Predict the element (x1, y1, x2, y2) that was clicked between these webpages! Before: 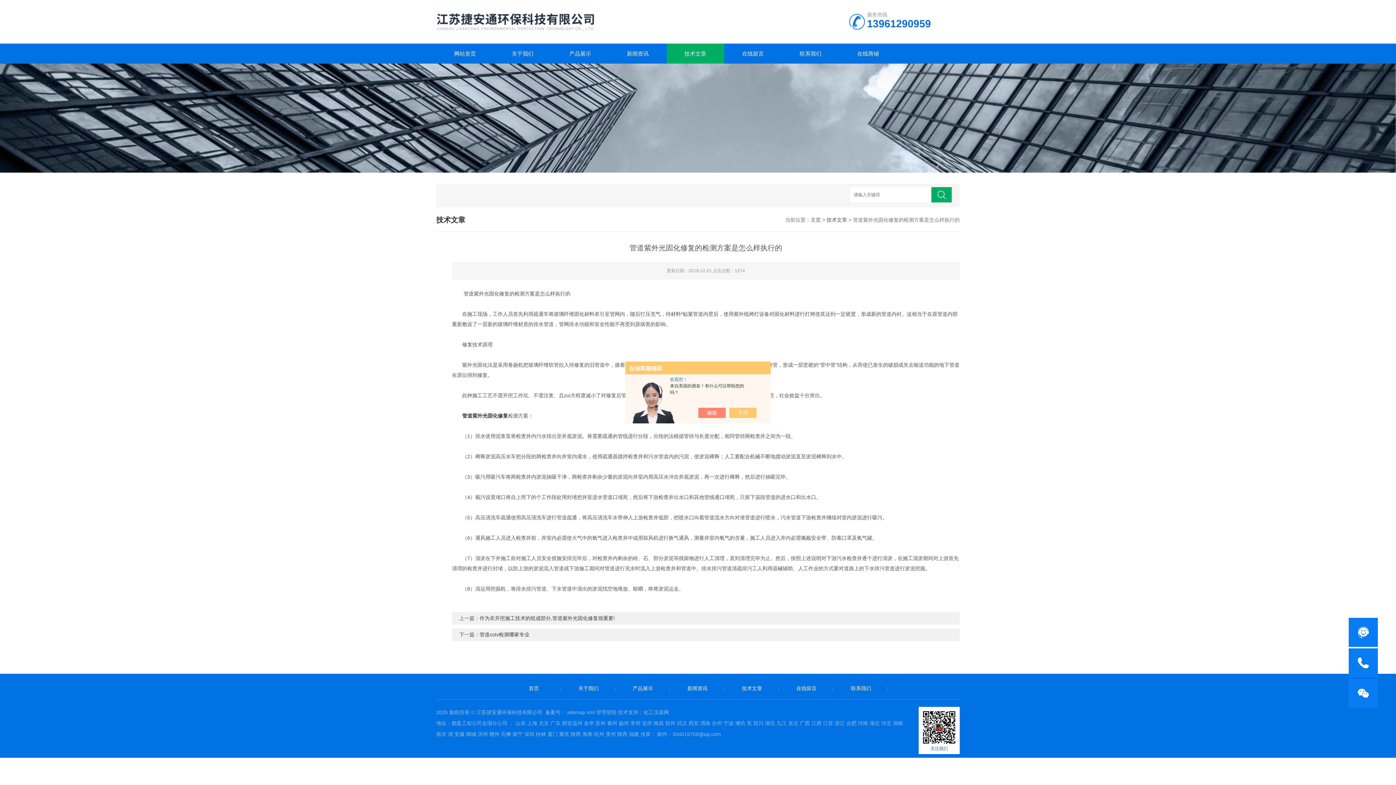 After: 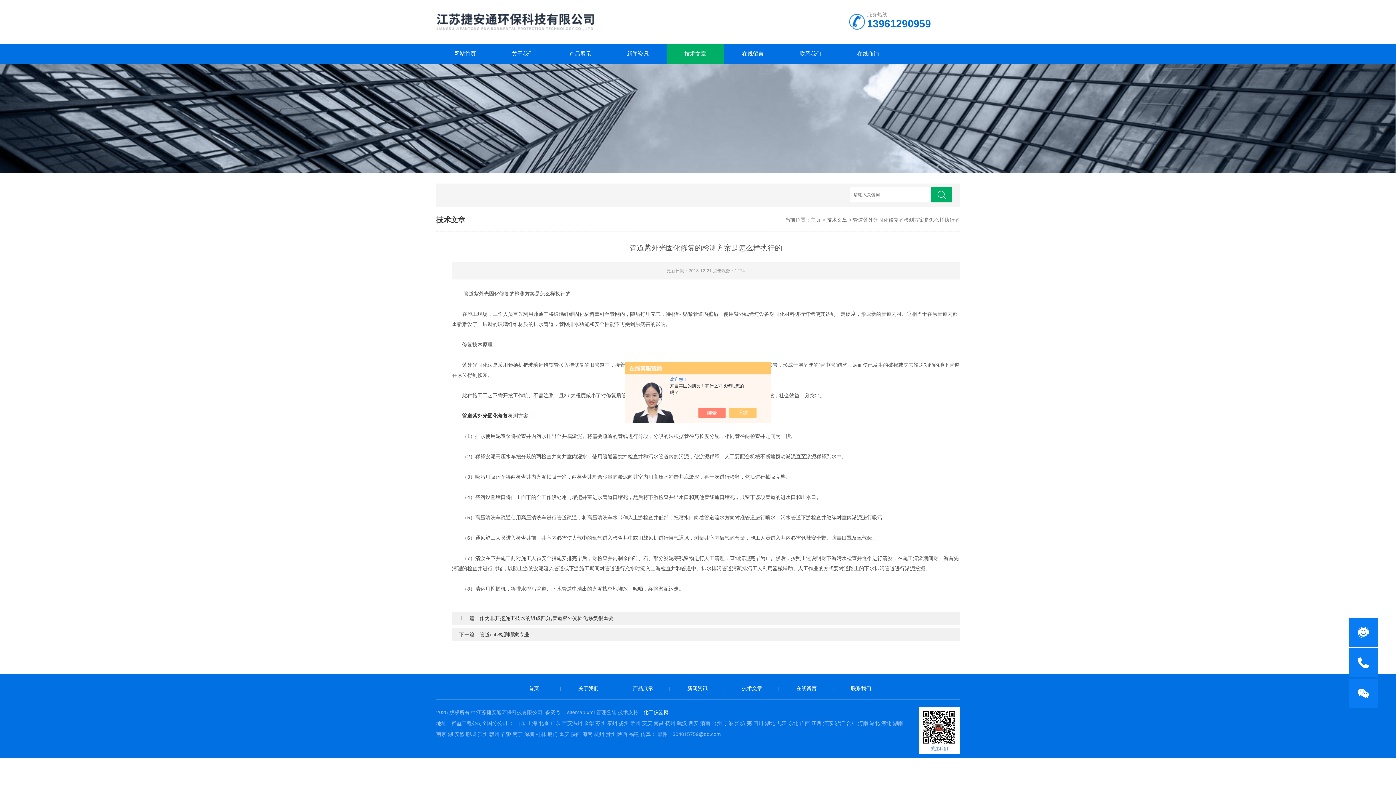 Action: bbox: (643, 709, 669, 715) label: 化工仪器网